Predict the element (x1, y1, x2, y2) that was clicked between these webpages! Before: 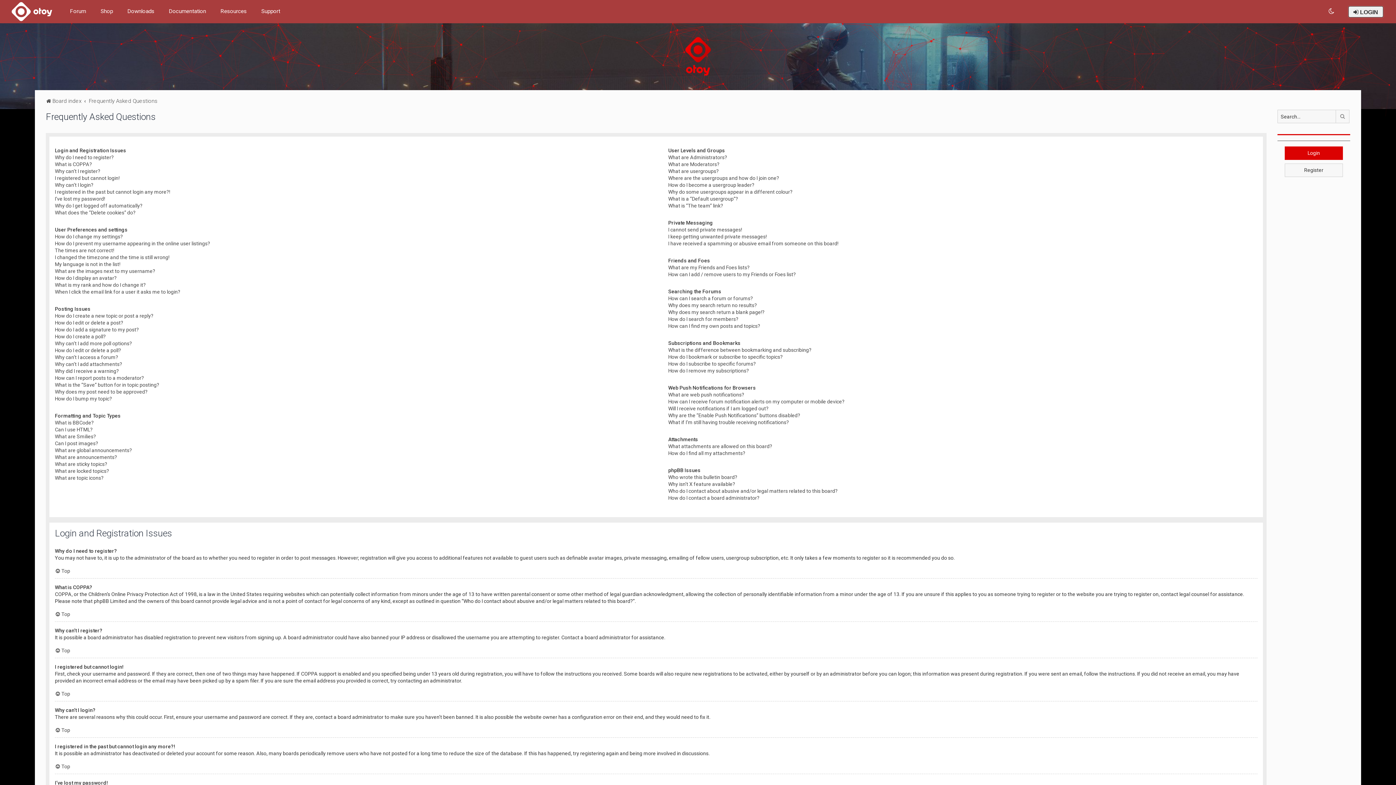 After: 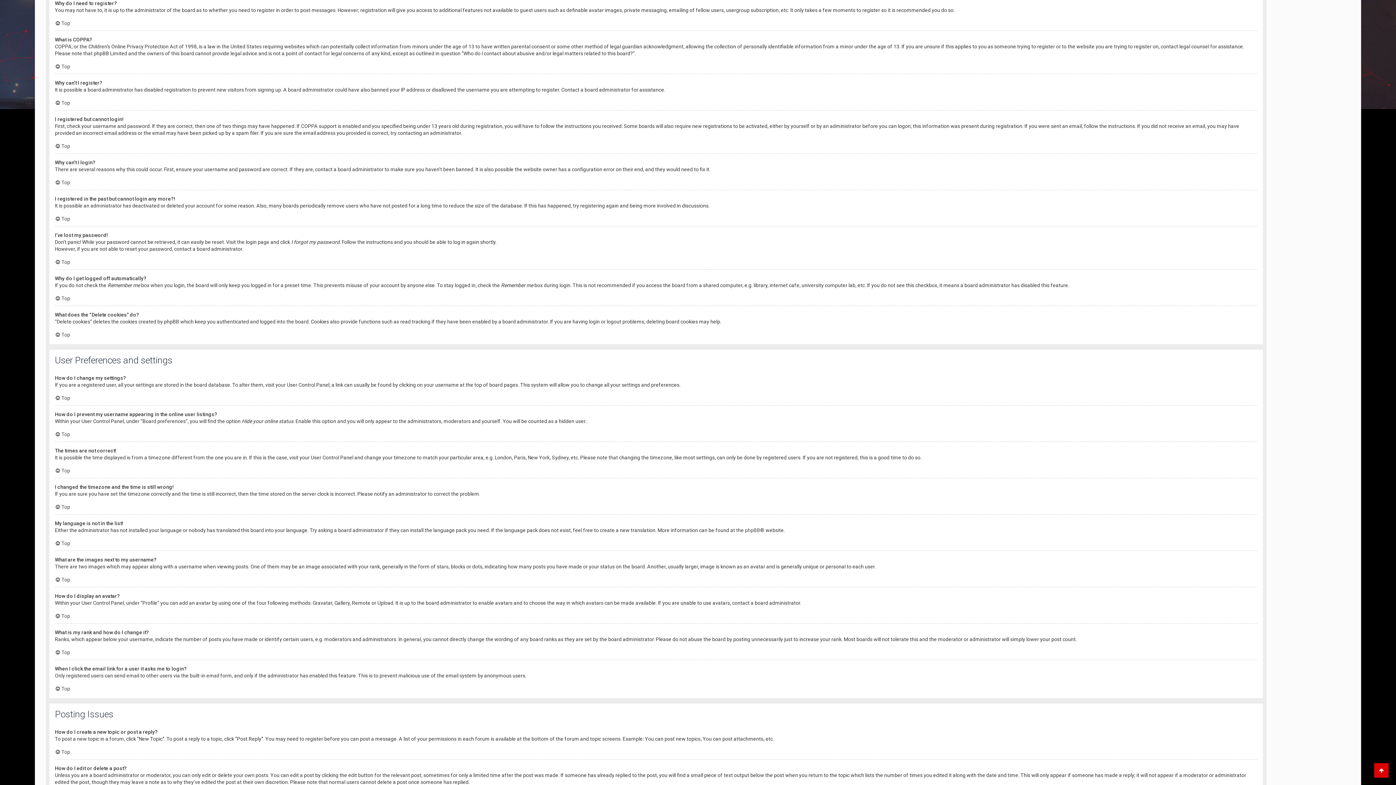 Action: bbox: (54, 154, 113, 161) label: Why do I need to register?